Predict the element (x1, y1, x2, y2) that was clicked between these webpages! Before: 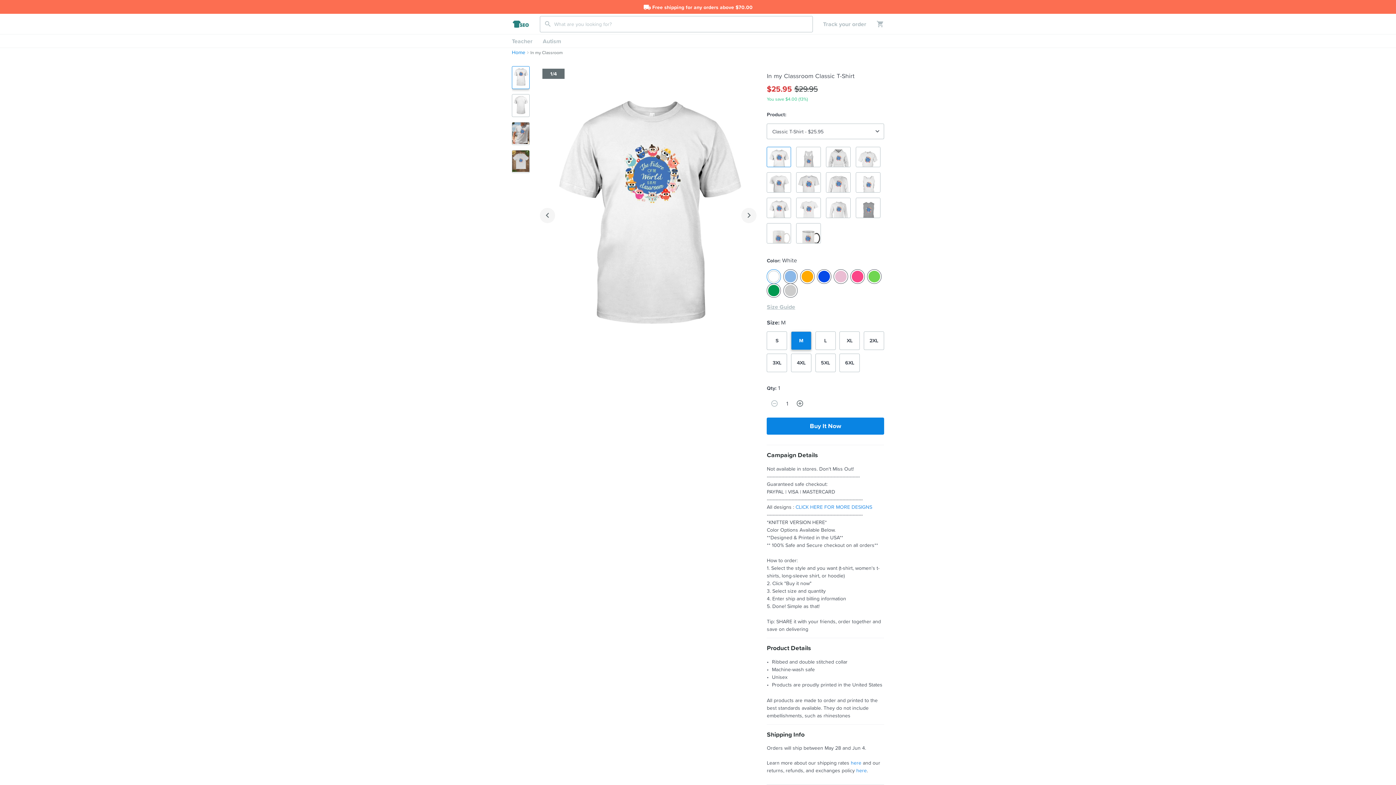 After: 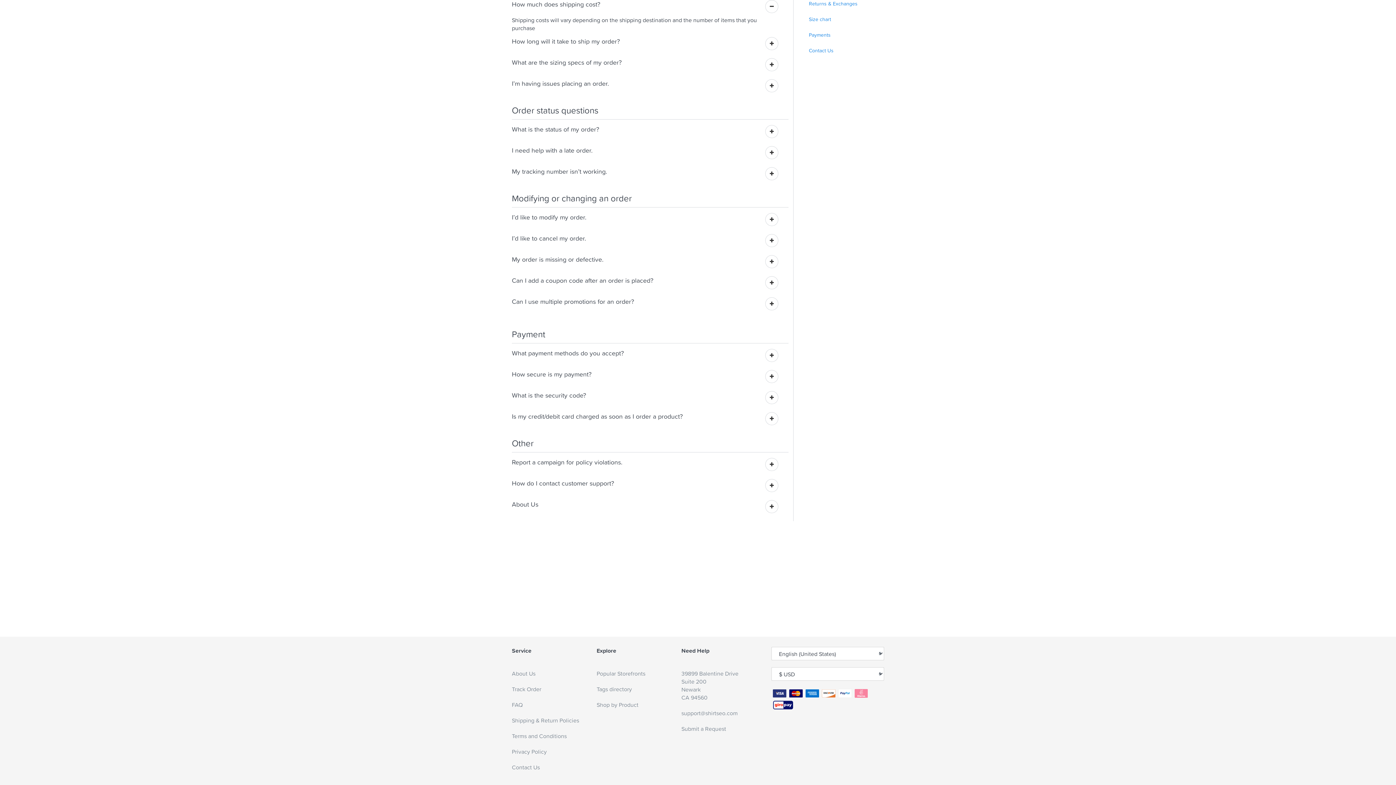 Action: bbox: (851, 759, 861, 766) label: here